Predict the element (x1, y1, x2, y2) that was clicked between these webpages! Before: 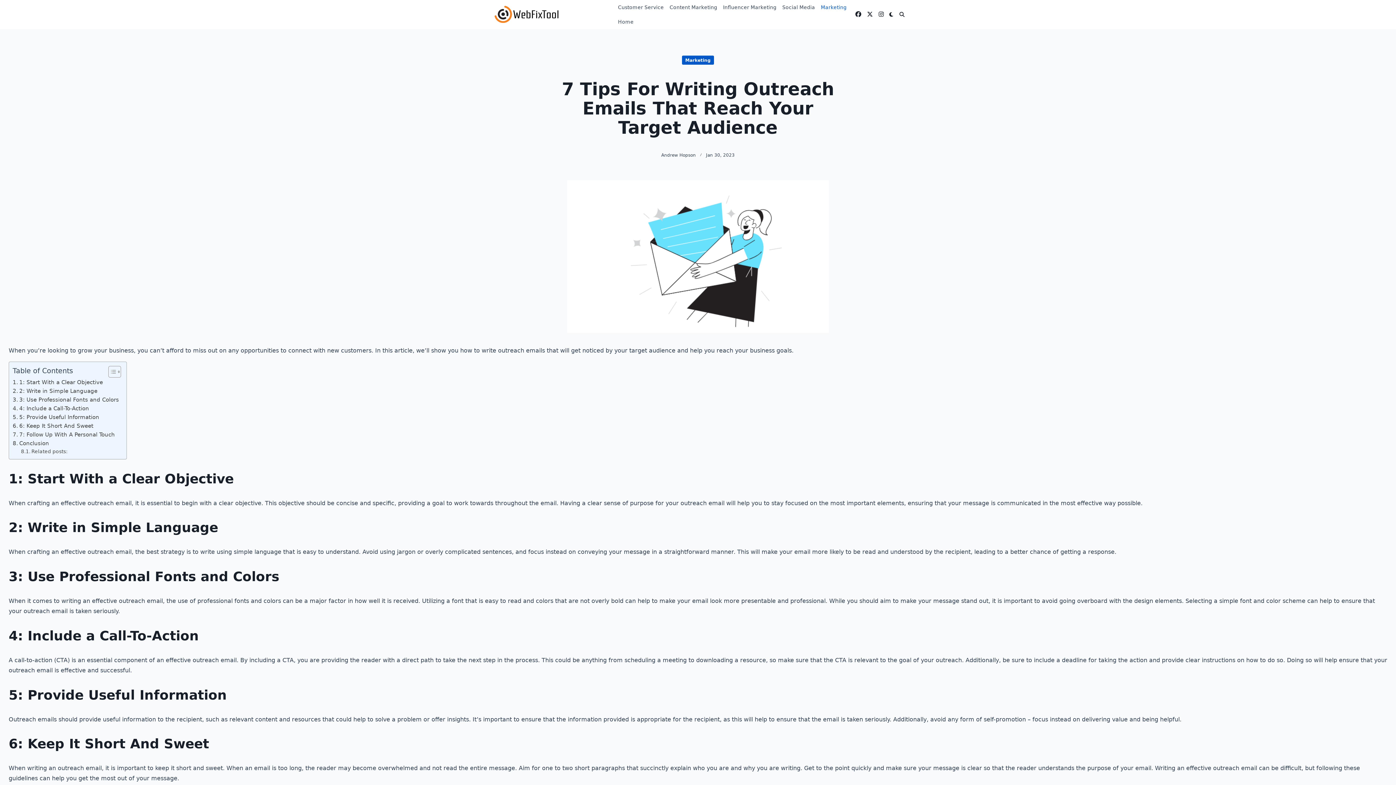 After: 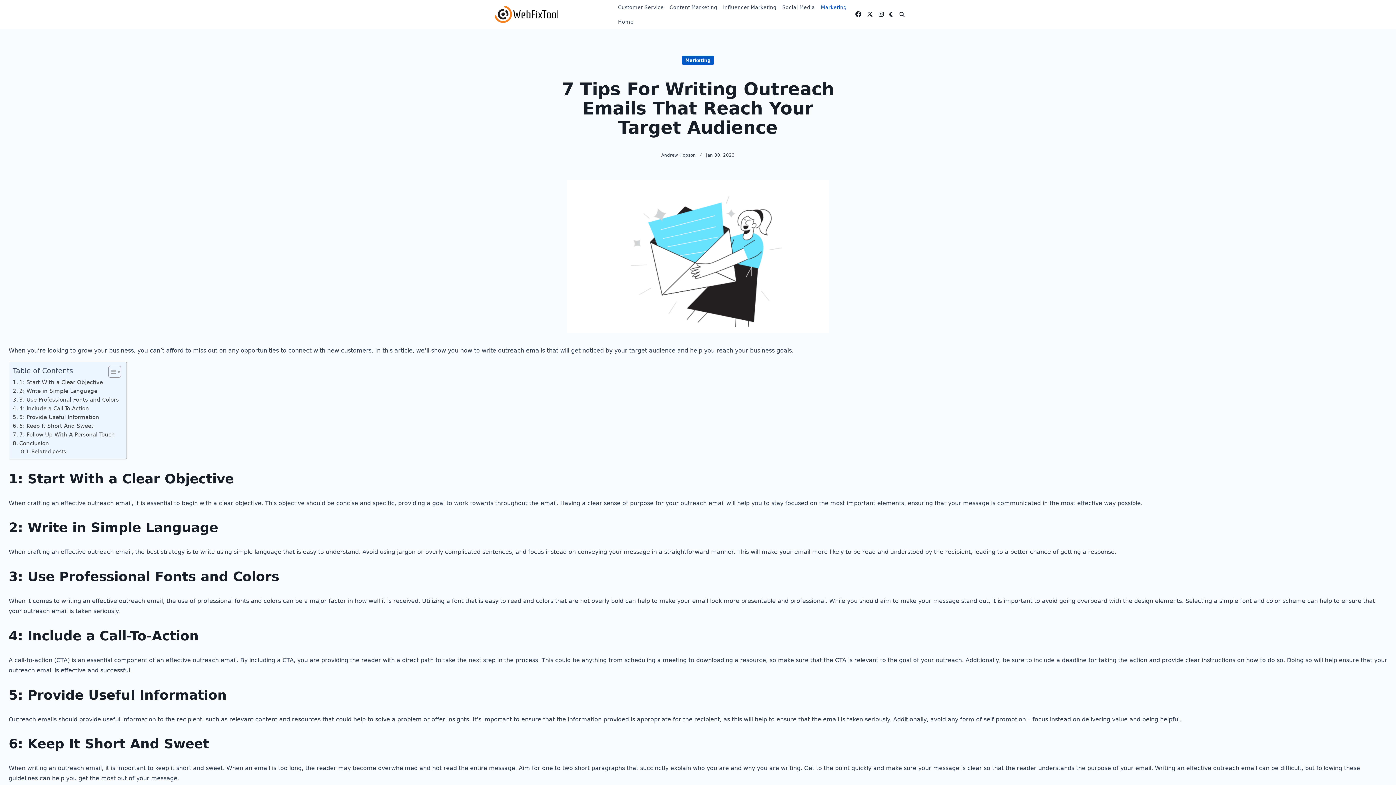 Action: label: Jan 30, 2023 bbox: (706, 152, 734, 157)